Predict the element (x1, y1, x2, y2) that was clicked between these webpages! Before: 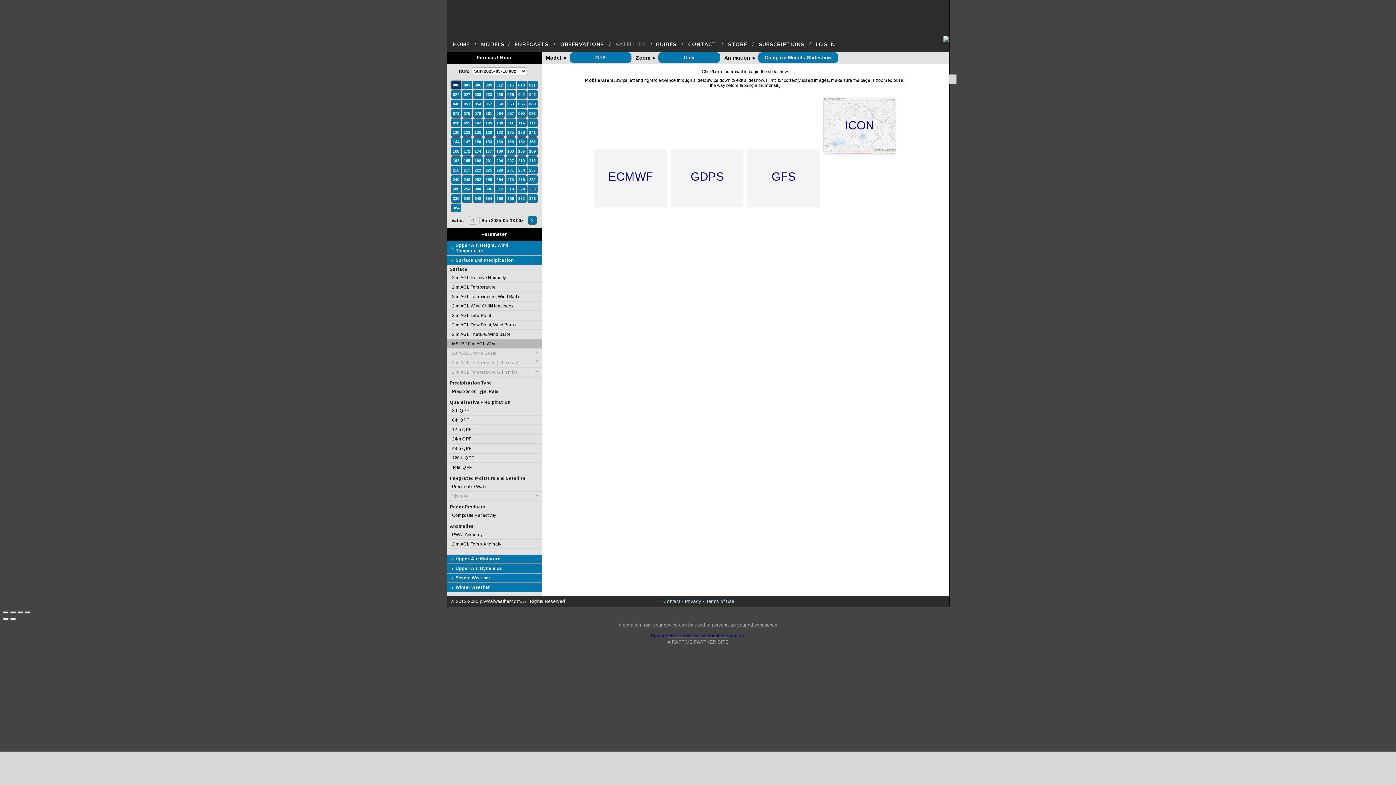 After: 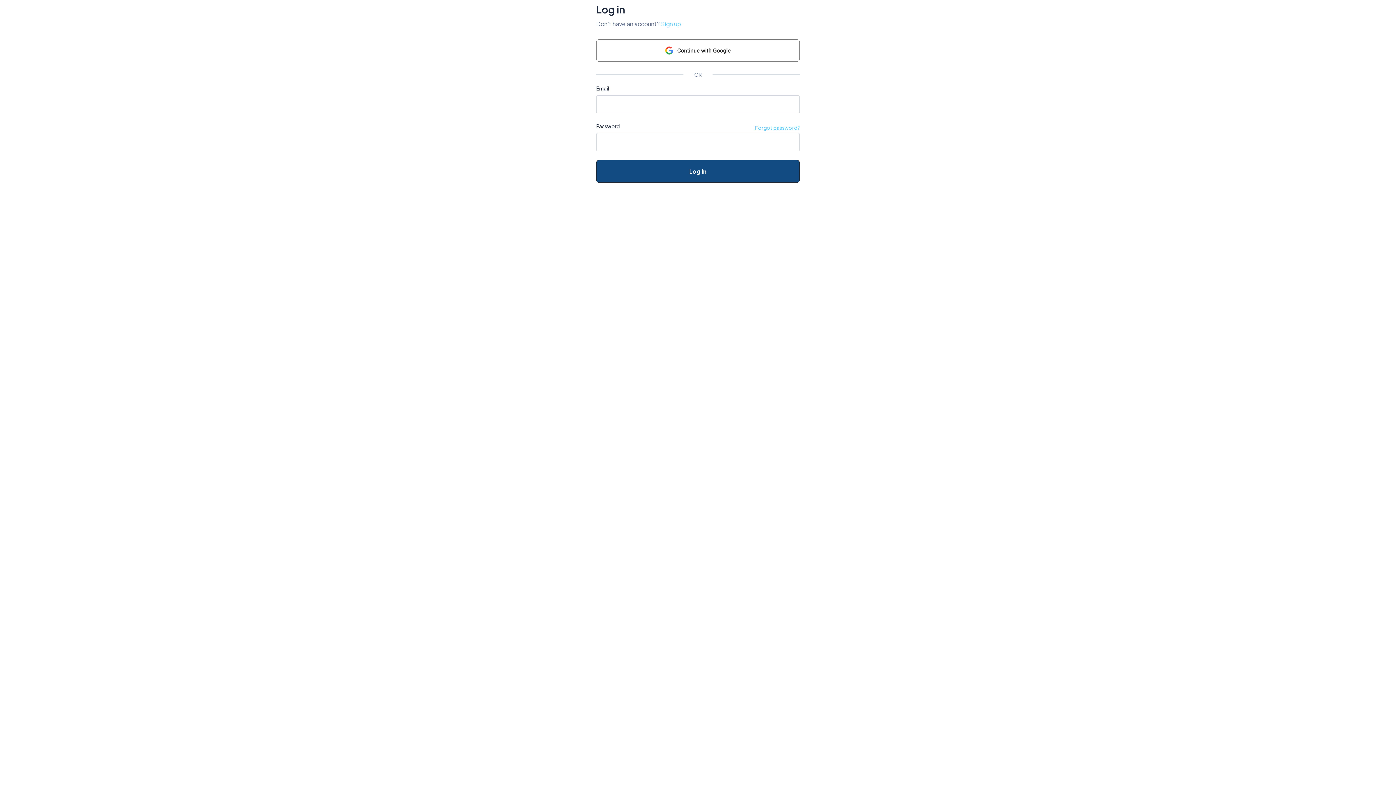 Action: label: LOG IN bbox: (812, 40, 838, 49)